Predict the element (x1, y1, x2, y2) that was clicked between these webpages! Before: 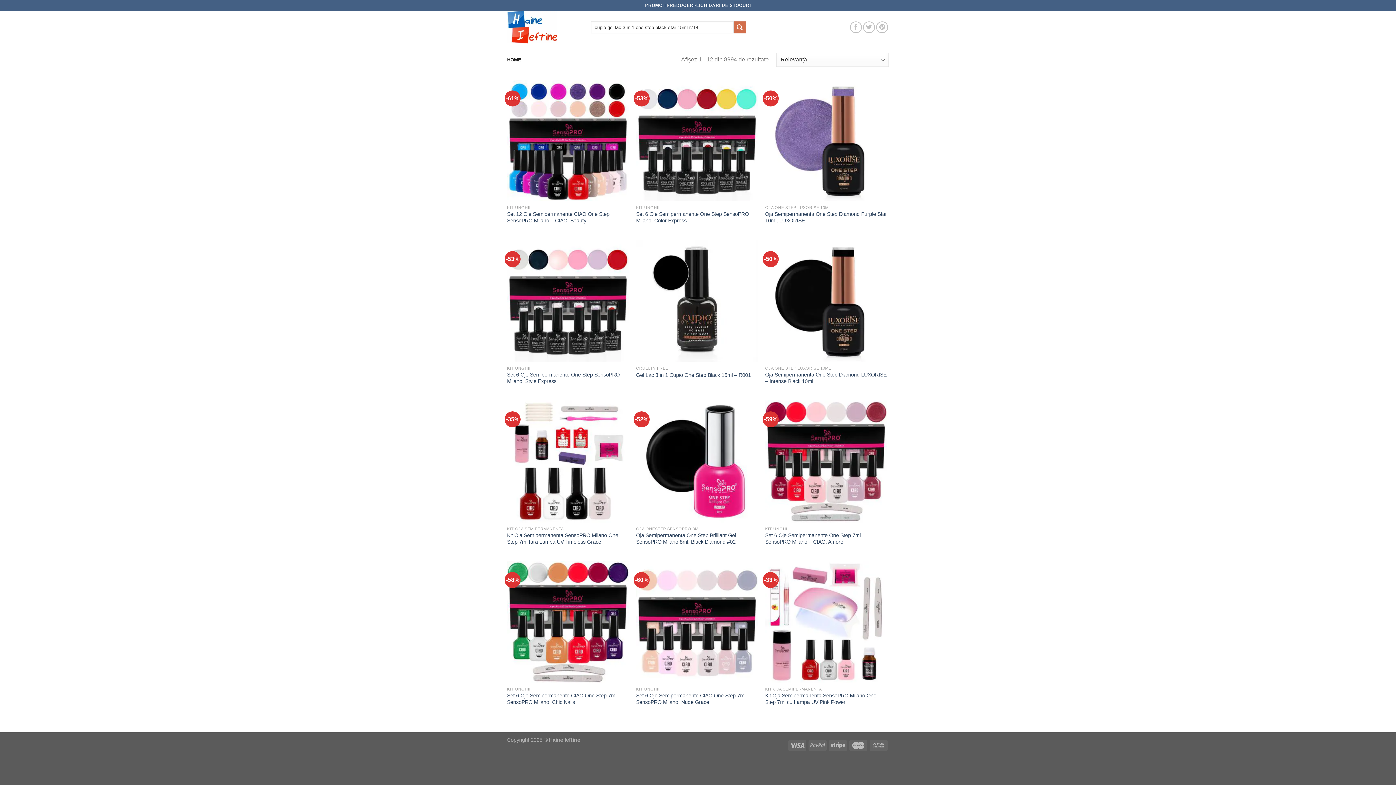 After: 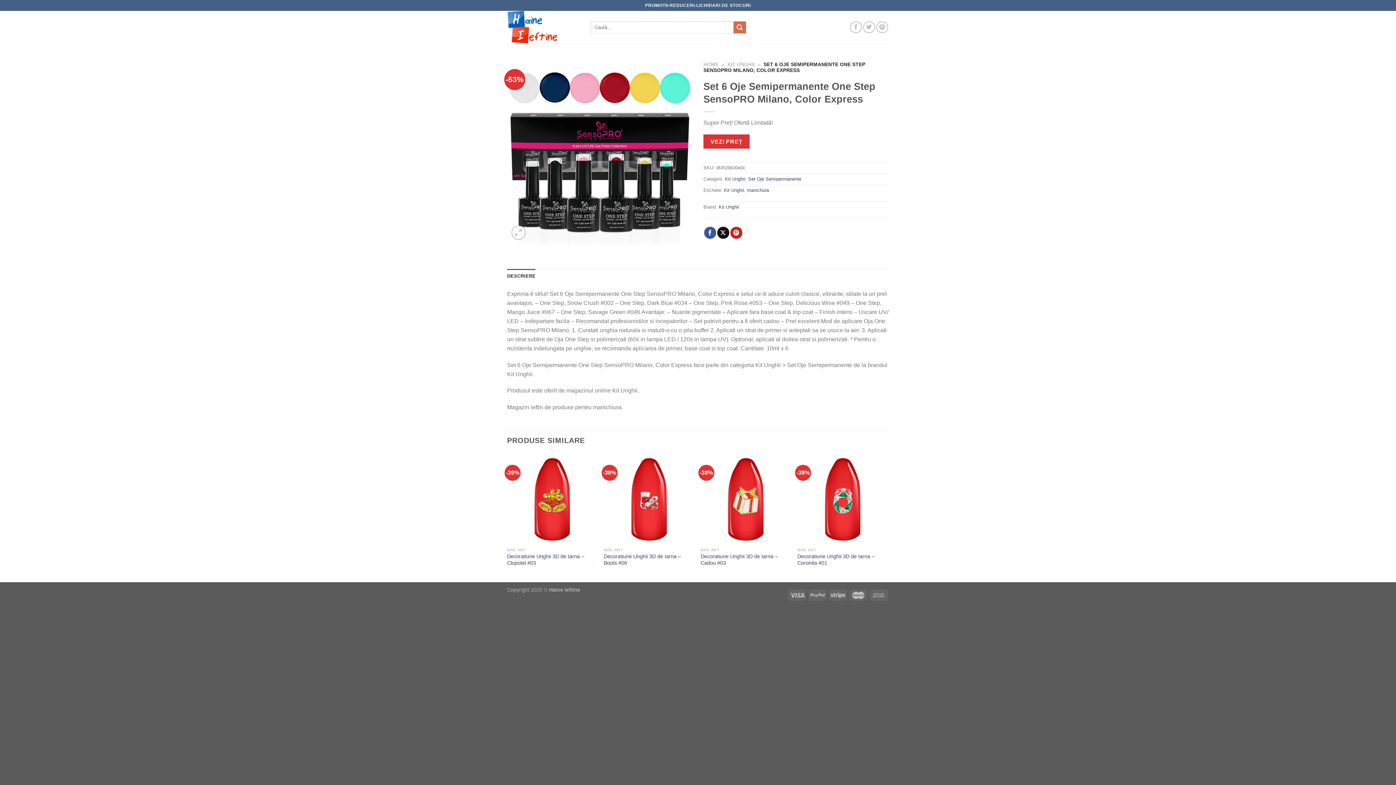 Action: label: Set 6 Oje Semipermanente One Step SensoPRO Milano, Color Express bbox: (636, 211, 758, 224)